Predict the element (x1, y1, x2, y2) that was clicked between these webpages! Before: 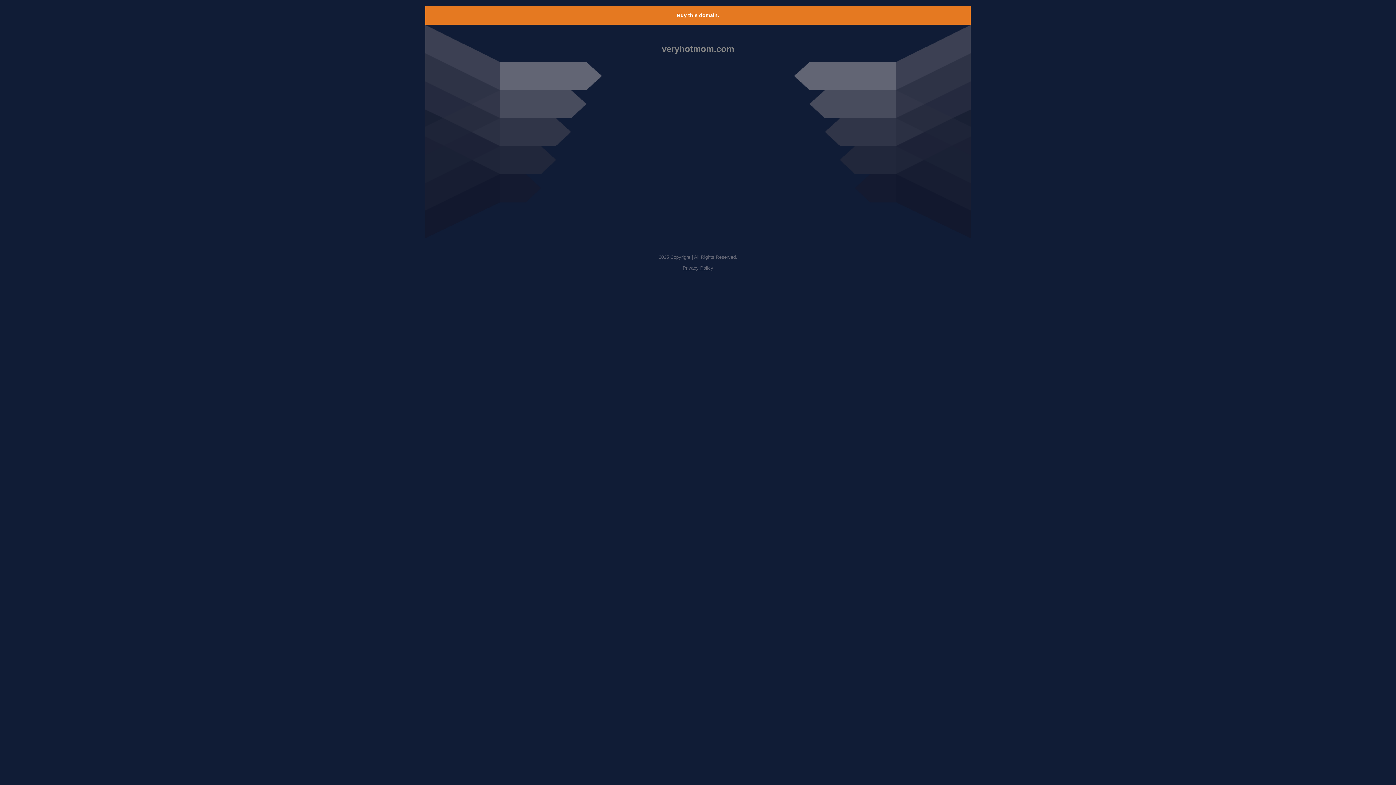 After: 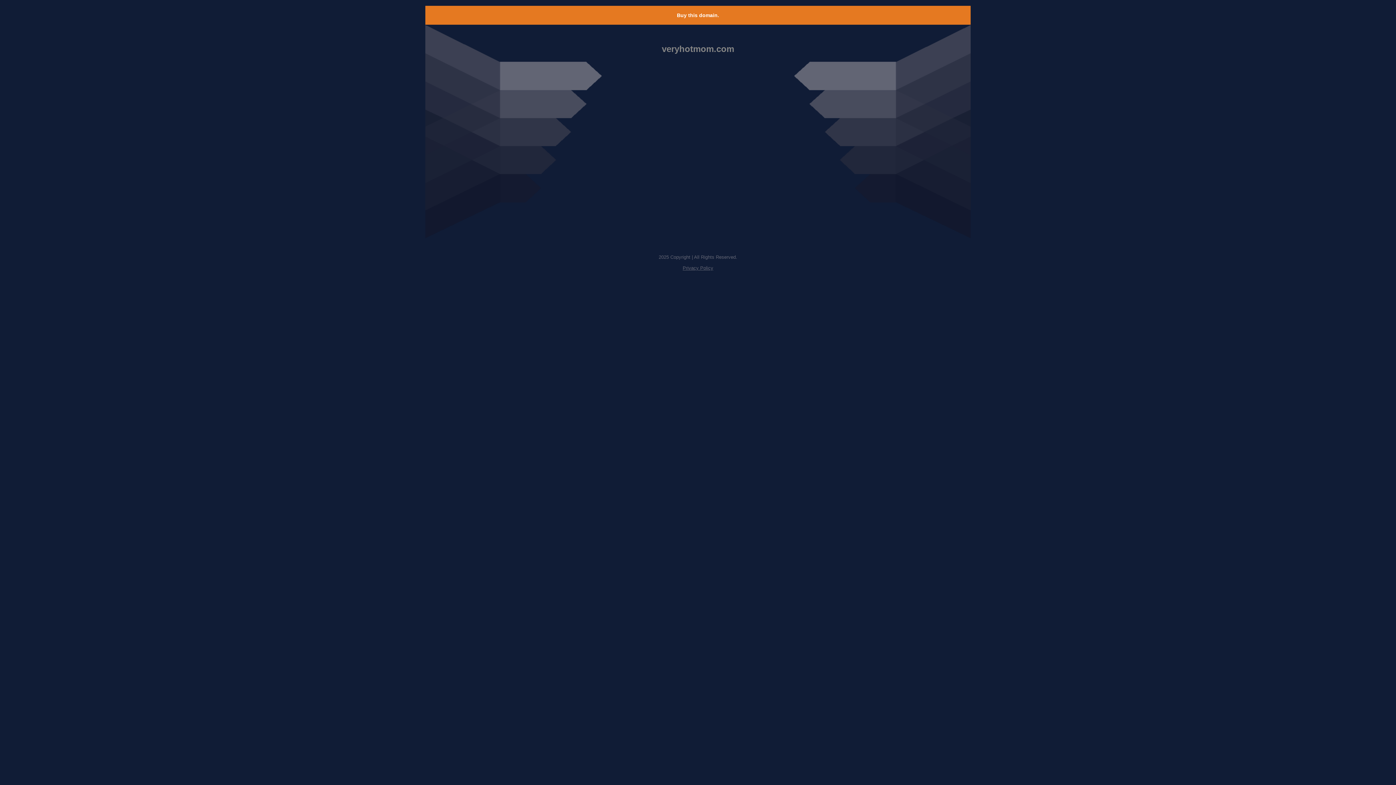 Action: label: Privacy Policy bbox: (682, 265, 713, 270)